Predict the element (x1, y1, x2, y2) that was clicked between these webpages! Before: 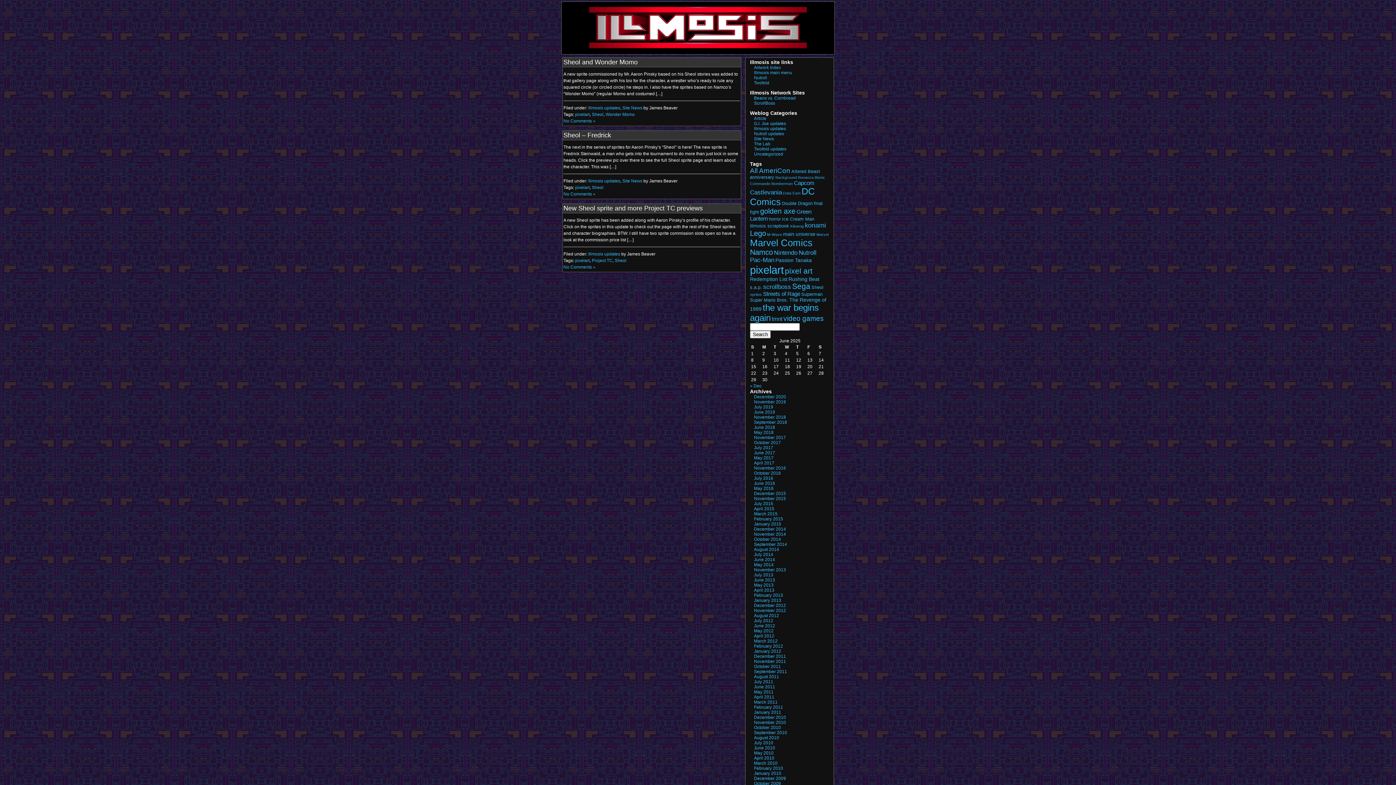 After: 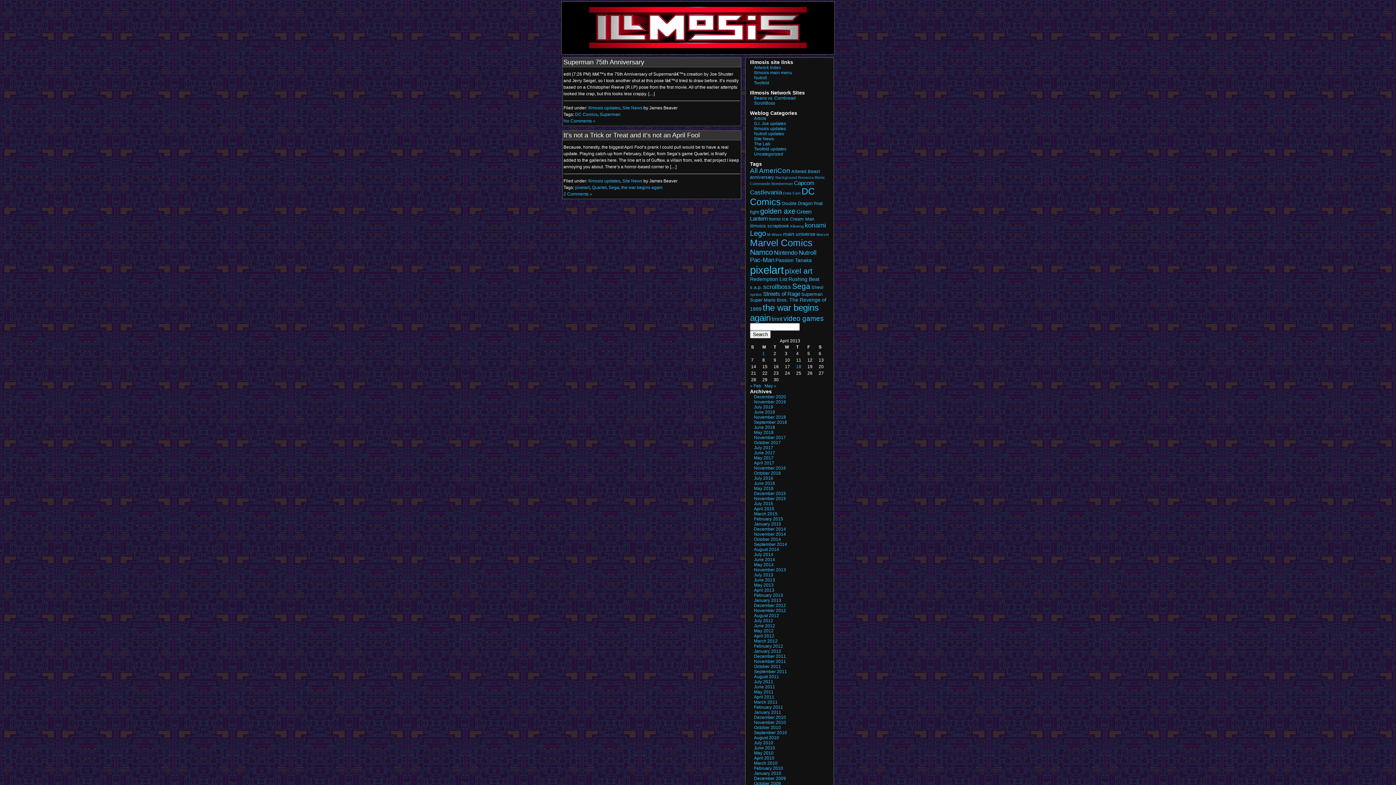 Action: label: April 2013 bbox: (754, 588, 774, 593)